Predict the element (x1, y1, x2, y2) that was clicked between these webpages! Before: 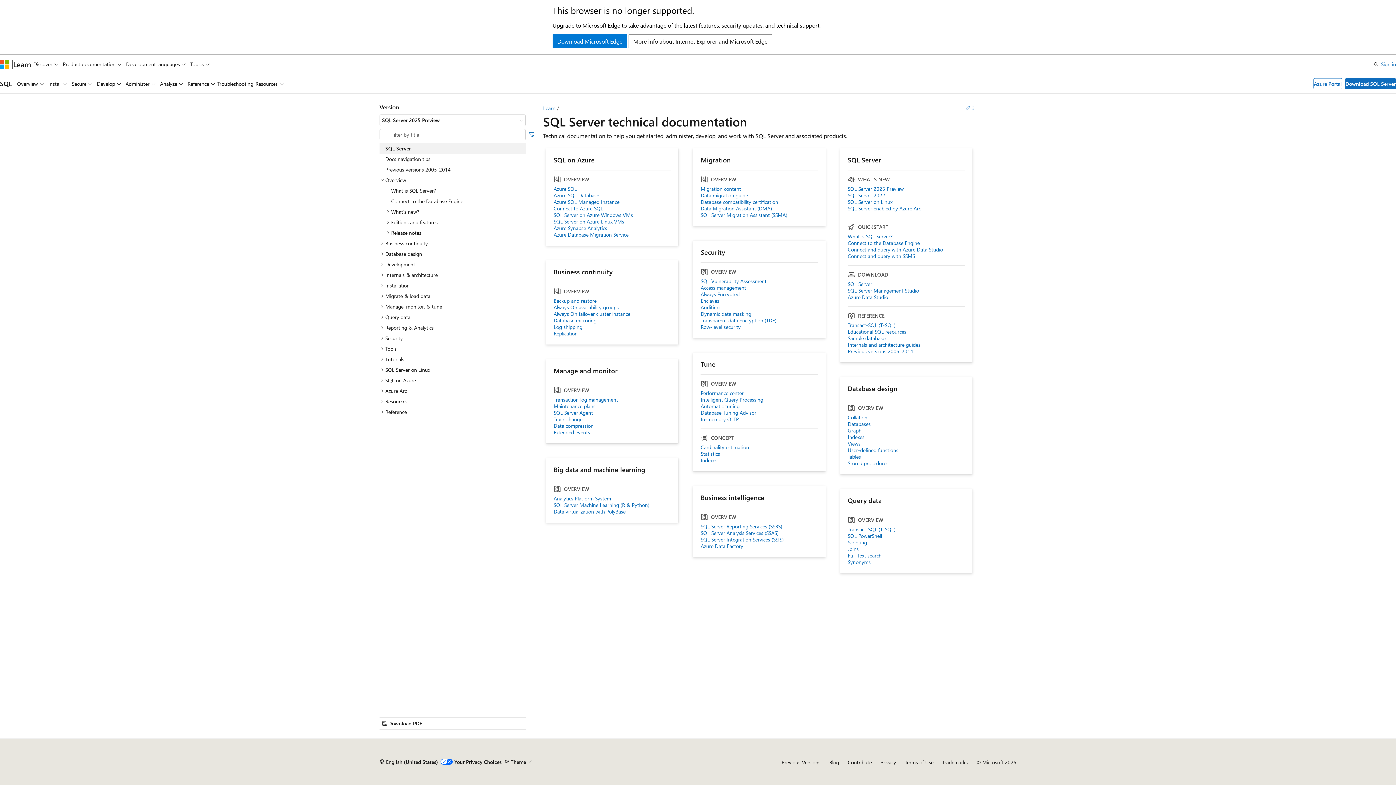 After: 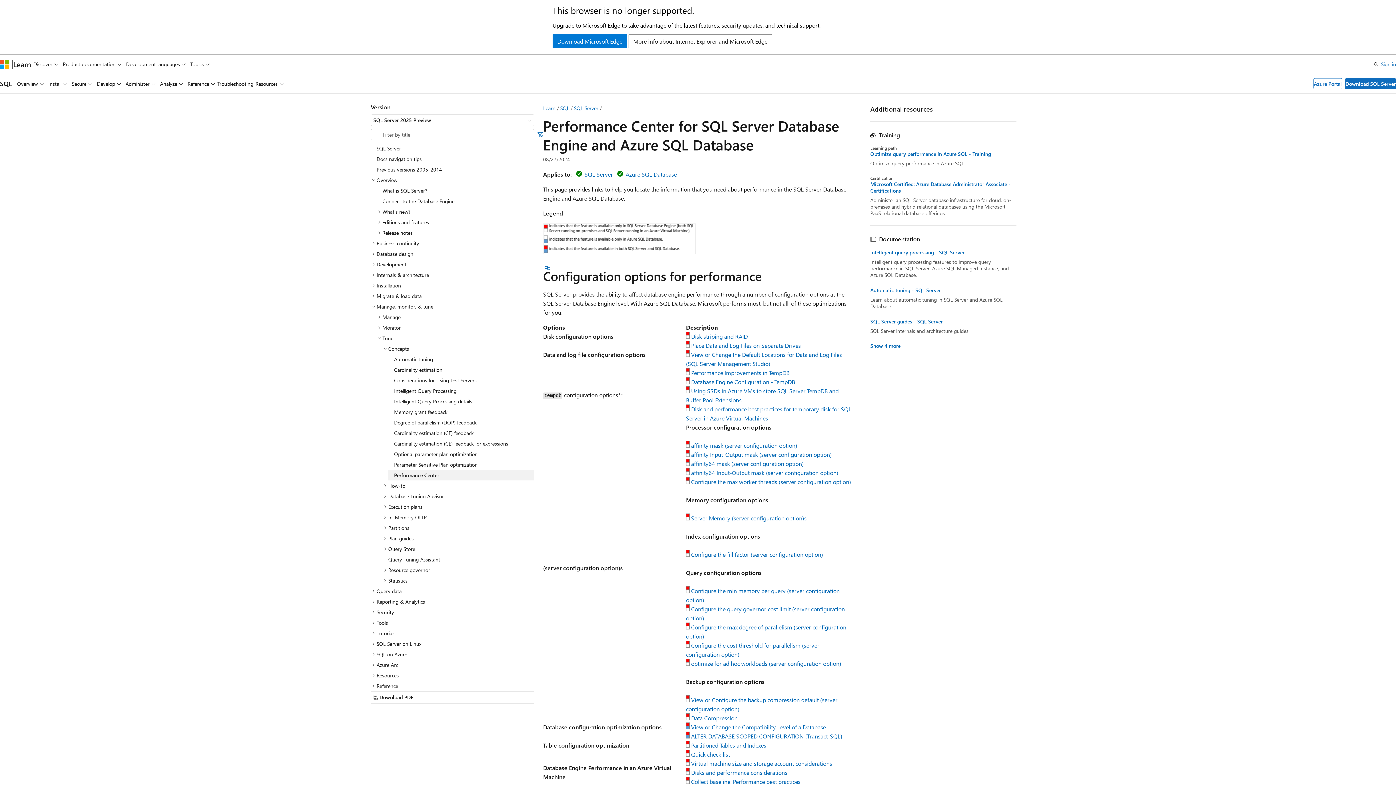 Action: label: Performance center bbox: (700, 390, 818, 396)